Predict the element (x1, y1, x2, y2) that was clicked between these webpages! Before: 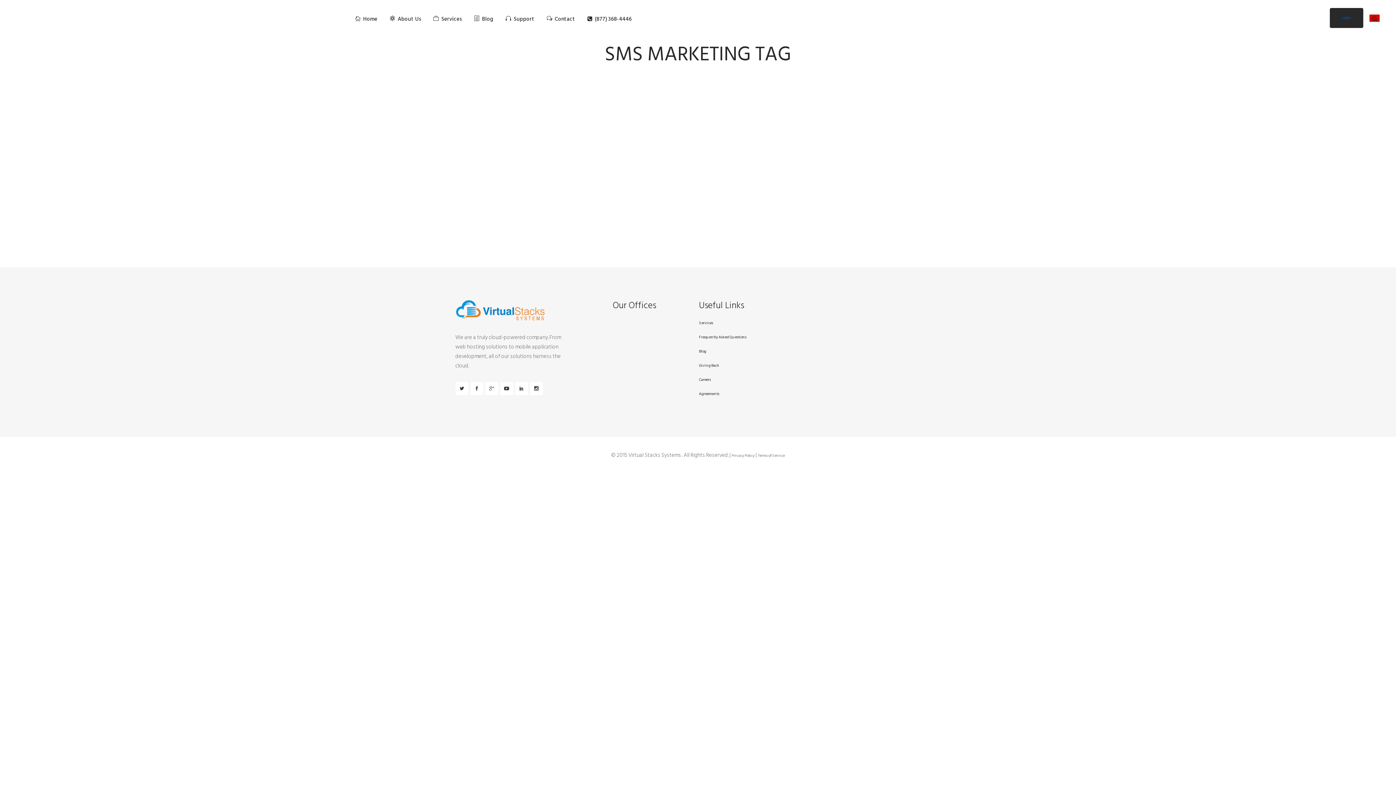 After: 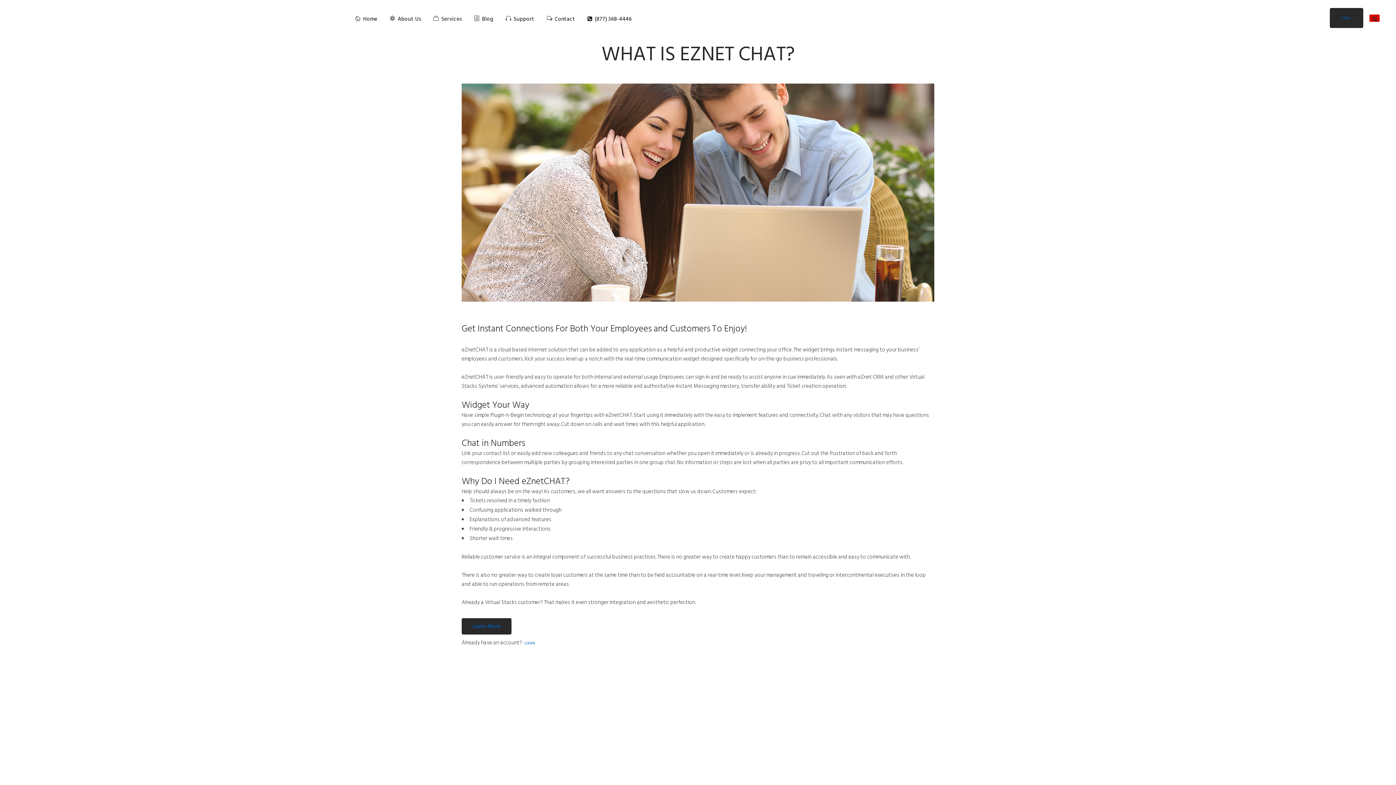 Action: label: EZNET CHAT bbox: (434, 354, 543, 368)